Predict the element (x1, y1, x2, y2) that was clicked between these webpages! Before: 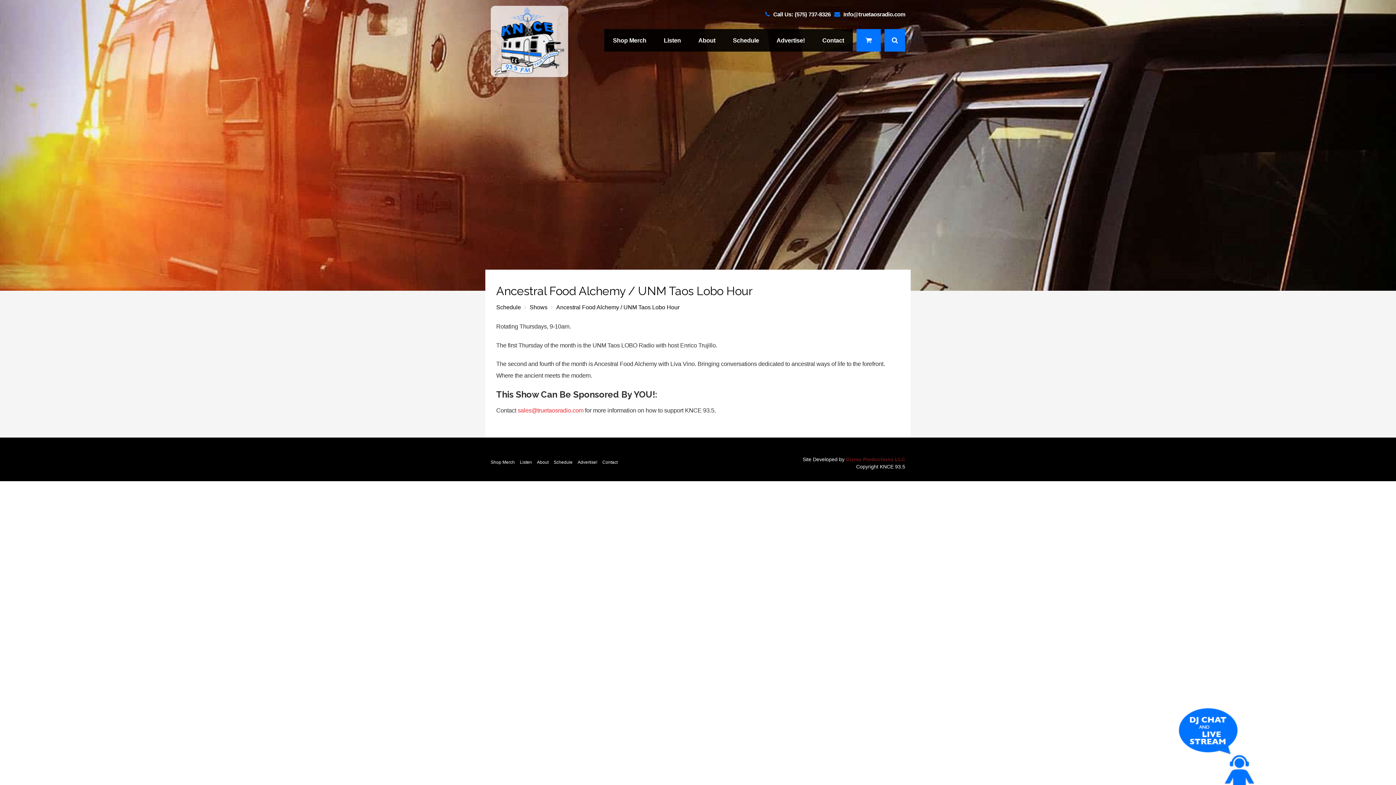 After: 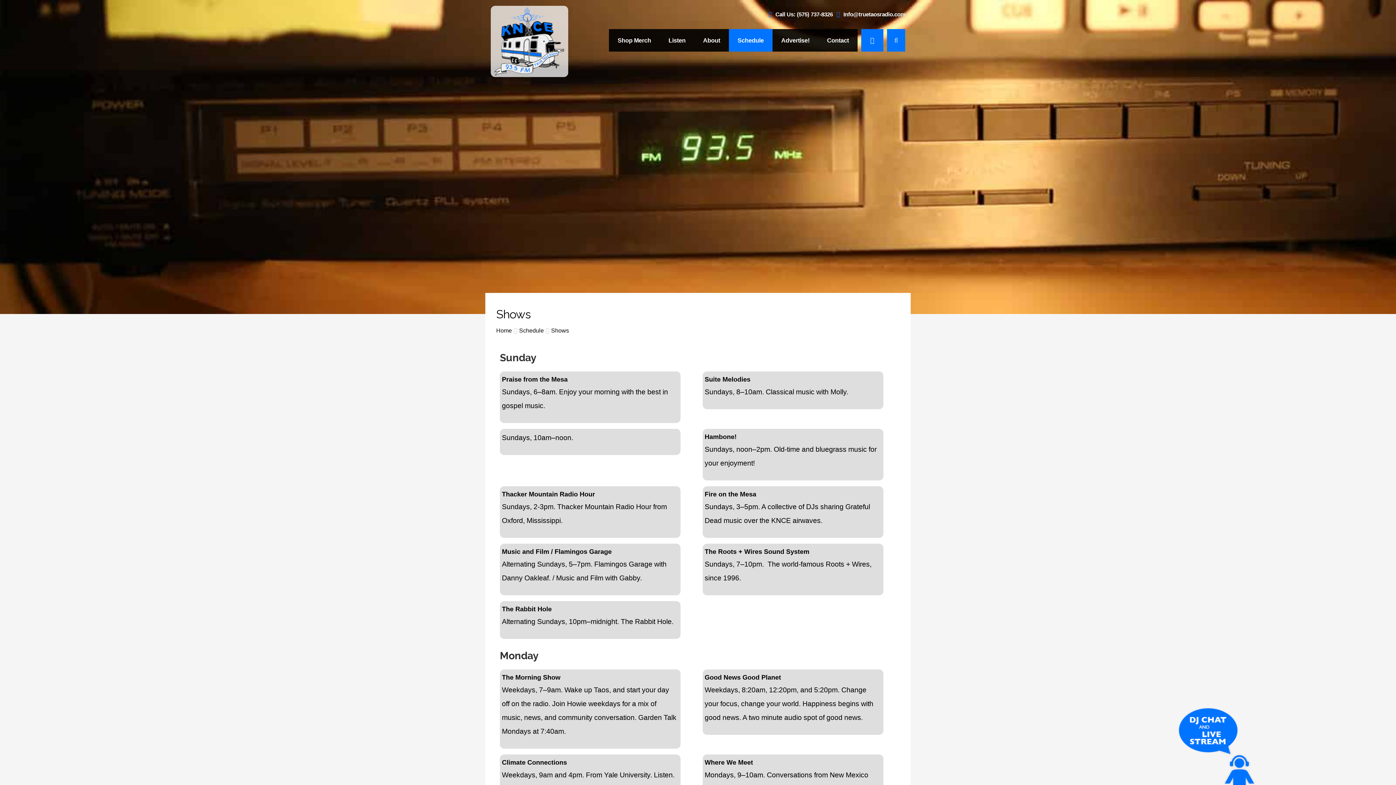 Action: label: Shows bbox: (529, 304, 547, 310)